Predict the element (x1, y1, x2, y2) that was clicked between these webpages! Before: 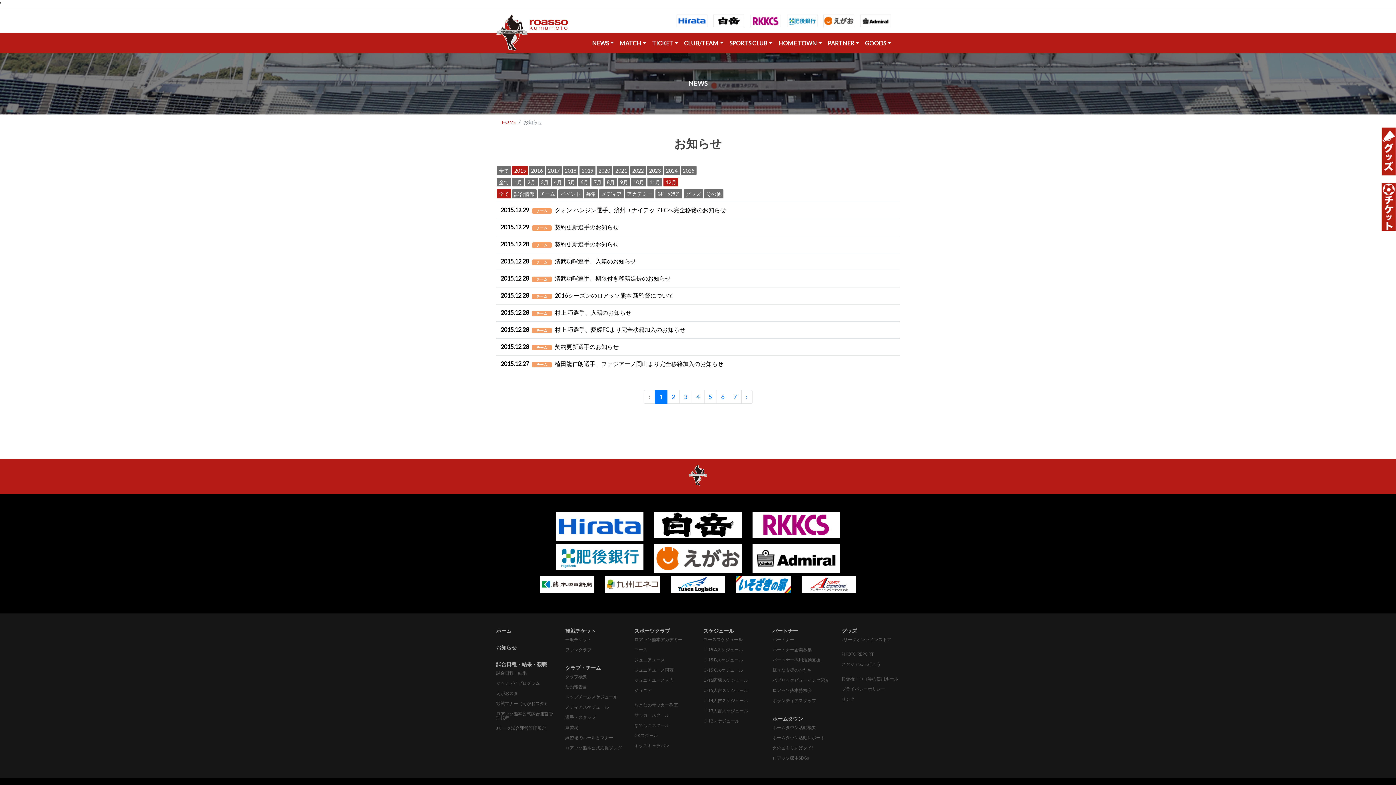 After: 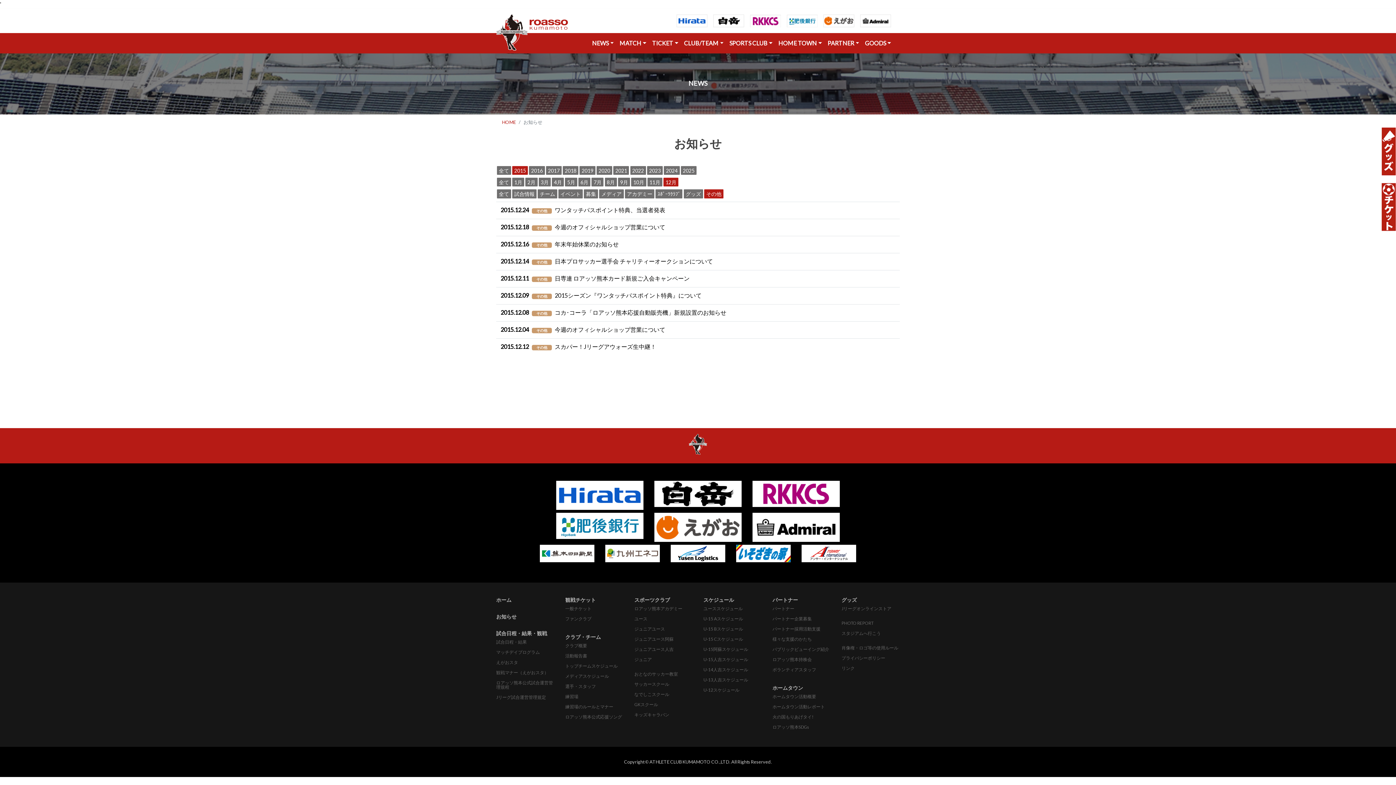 Action: bbox: (704, 189, 723, 198) label: その他